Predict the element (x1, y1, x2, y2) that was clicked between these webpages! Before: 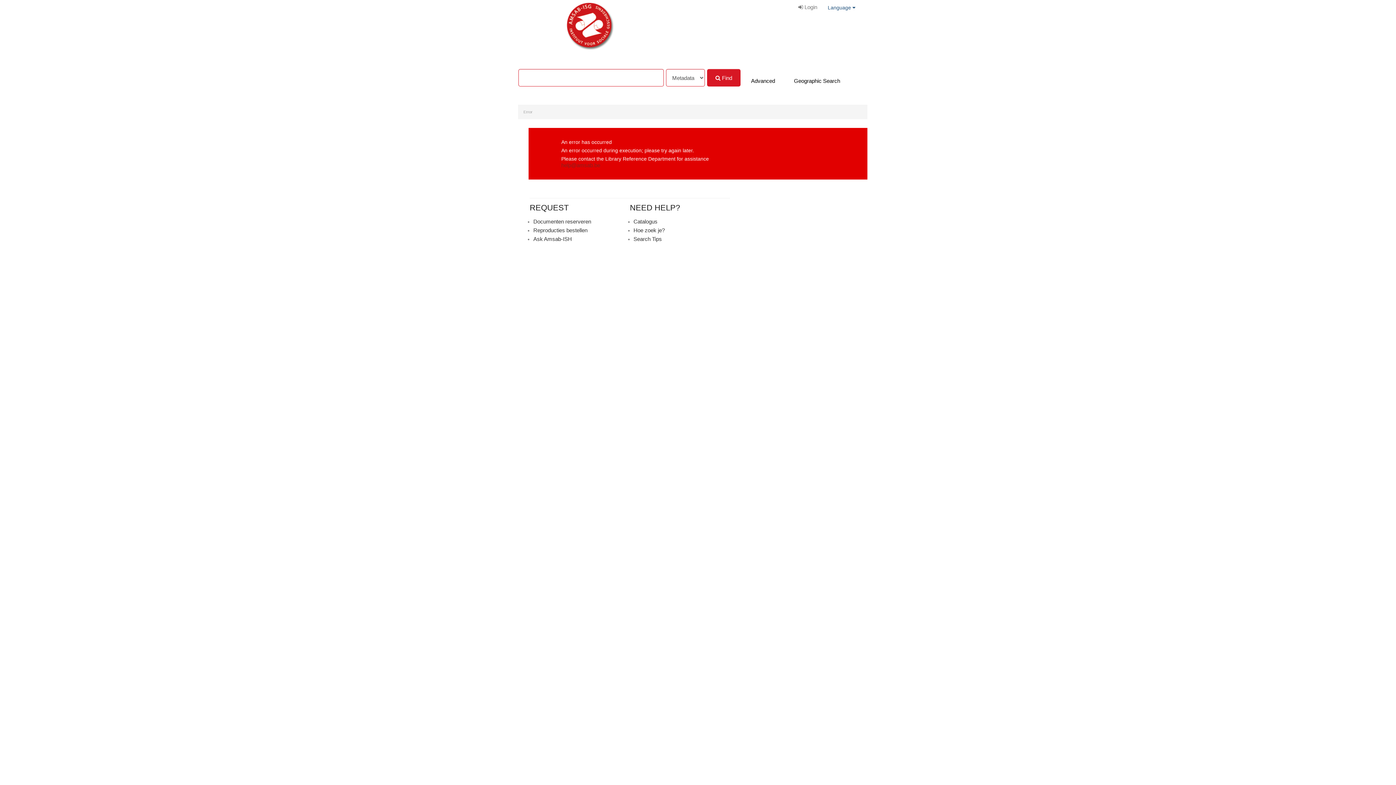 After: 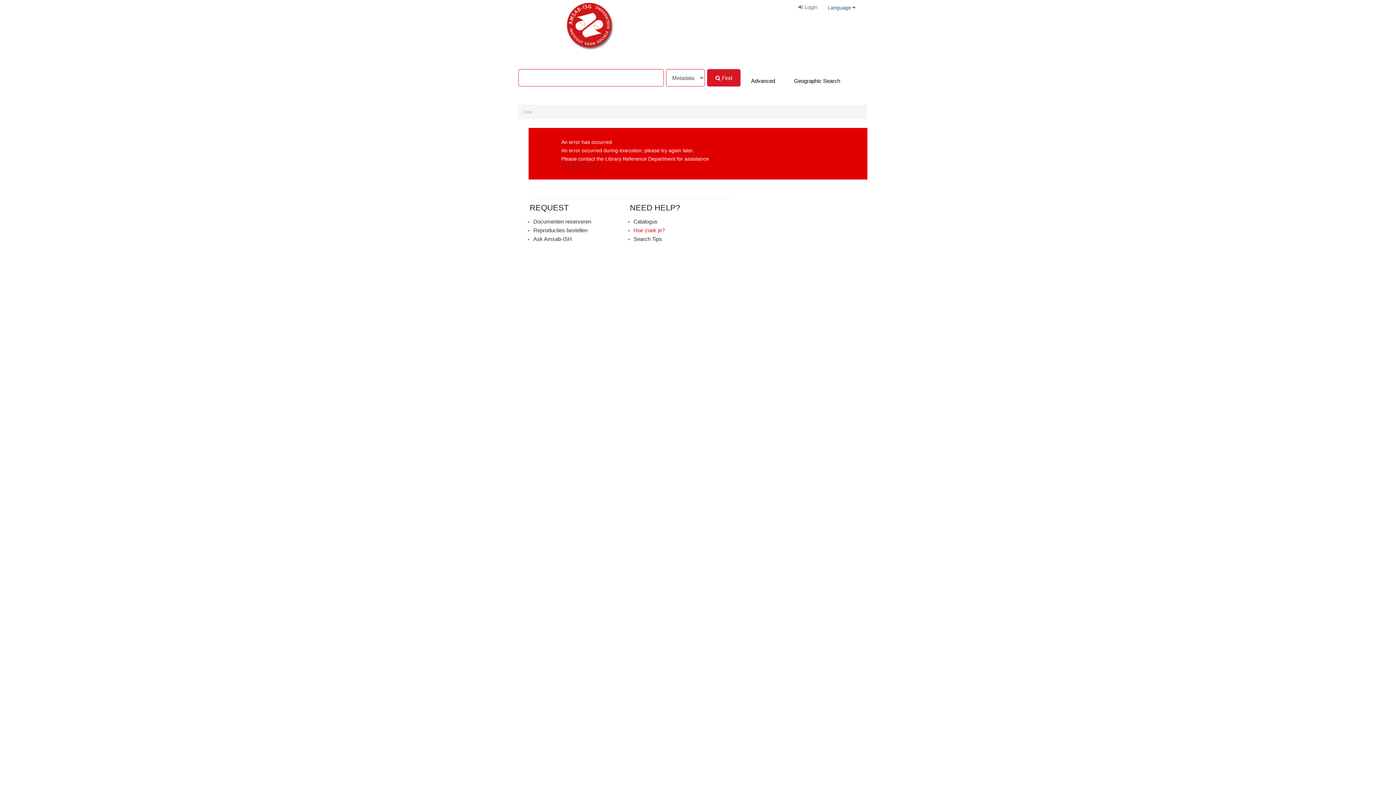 Action: bbox: (633, 227, 664, 233) label: Hoe zoek je?